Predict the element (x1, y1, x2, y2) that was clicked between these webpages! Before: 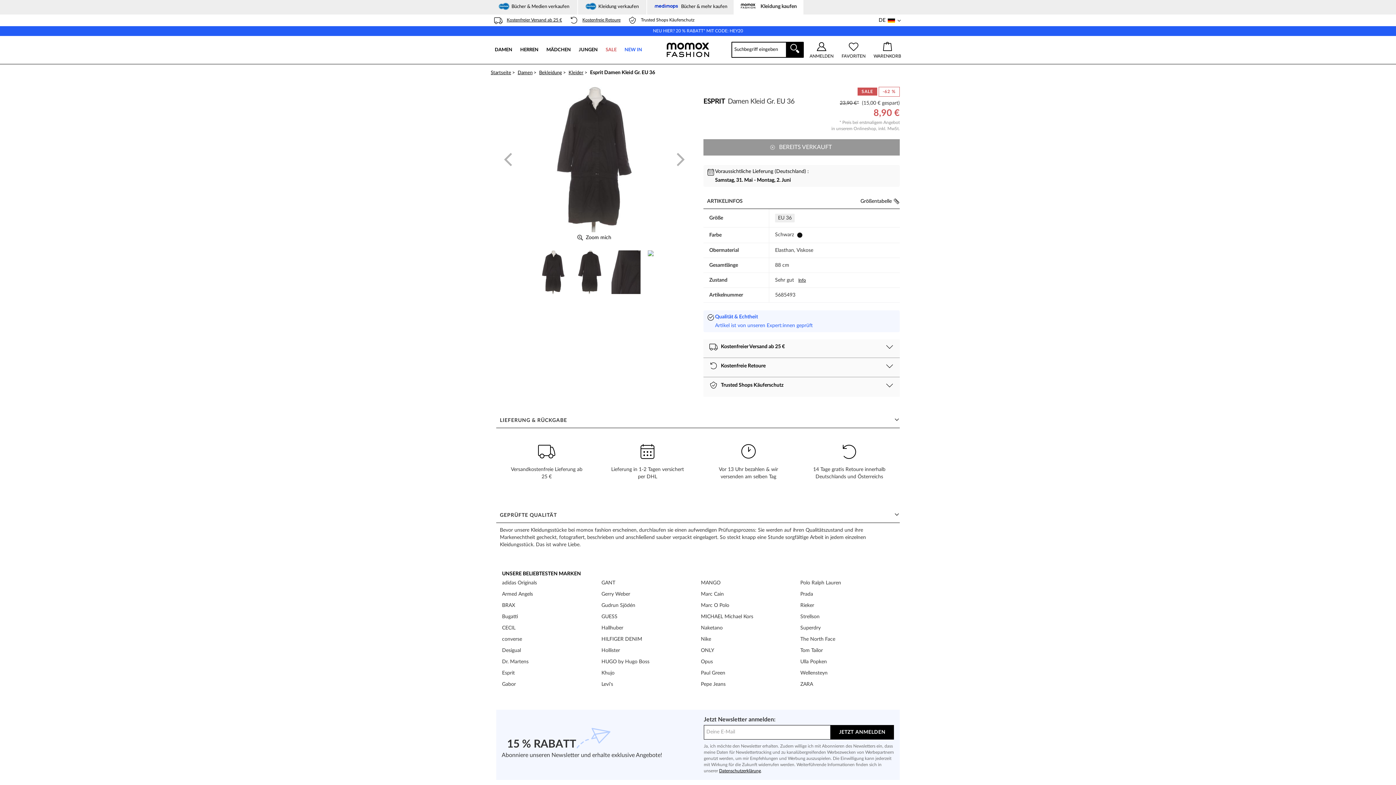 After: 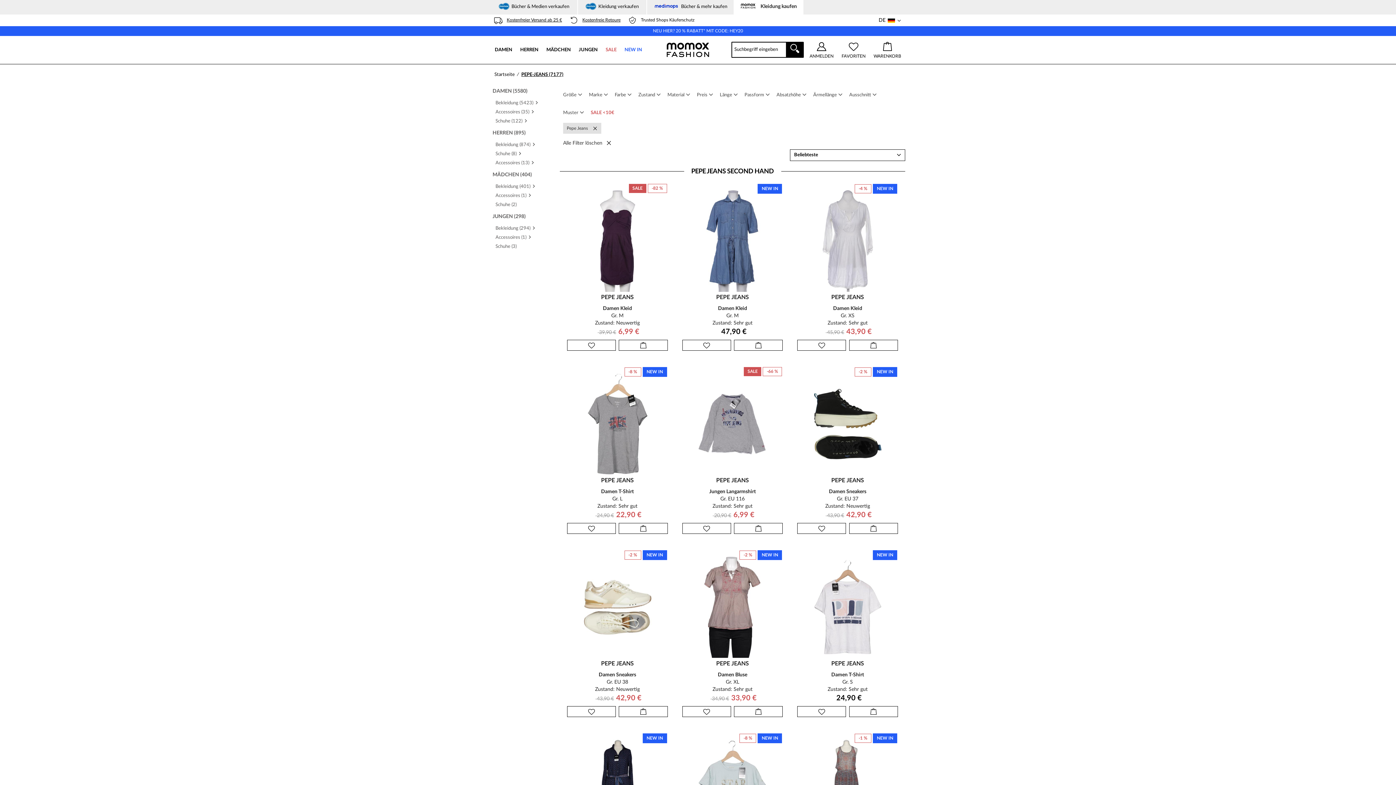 Action: bbox: (701, 681, 725, 692) label: Pepe Jeans